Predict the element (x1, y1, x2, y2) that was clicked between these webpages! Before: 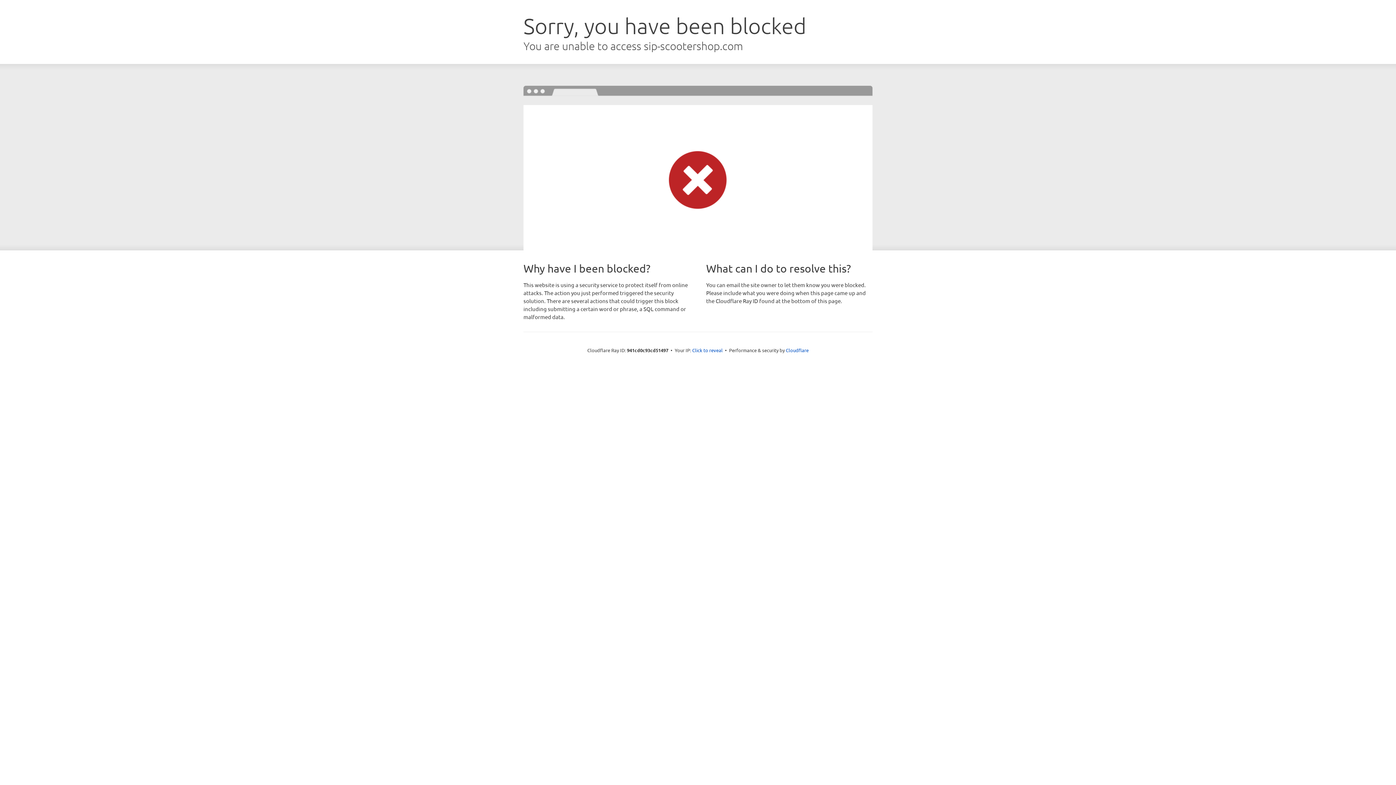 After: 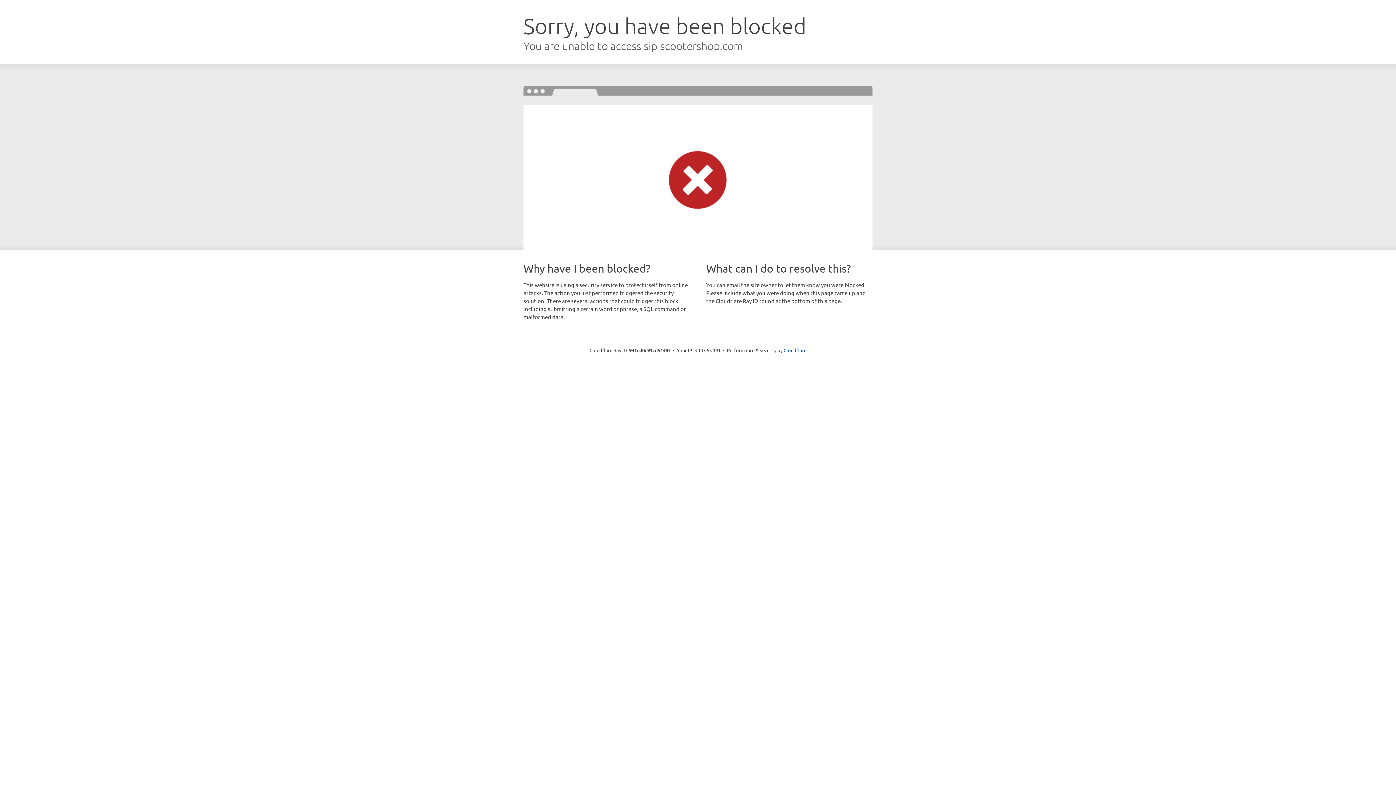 Action: bbox: (692, 346, 722, 353) label: Click to reveal